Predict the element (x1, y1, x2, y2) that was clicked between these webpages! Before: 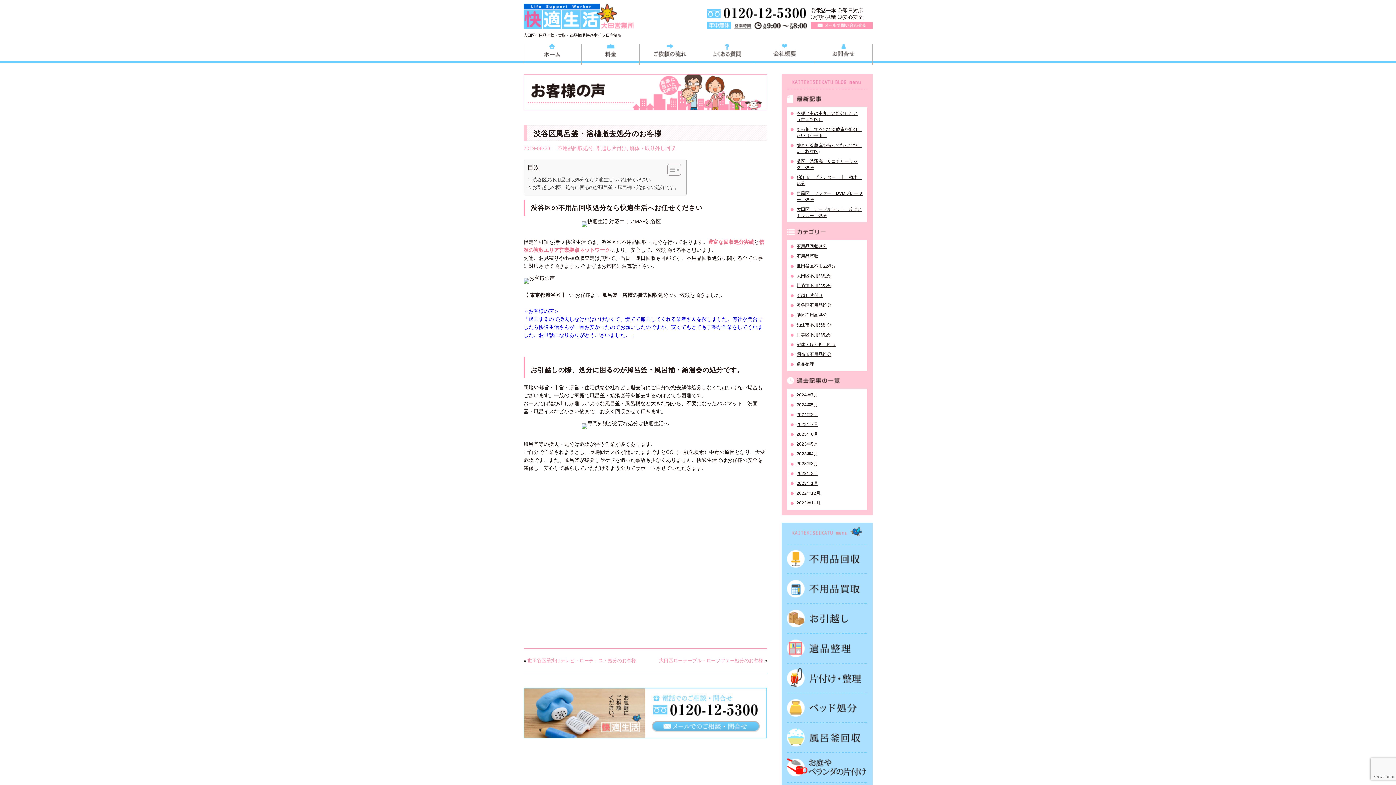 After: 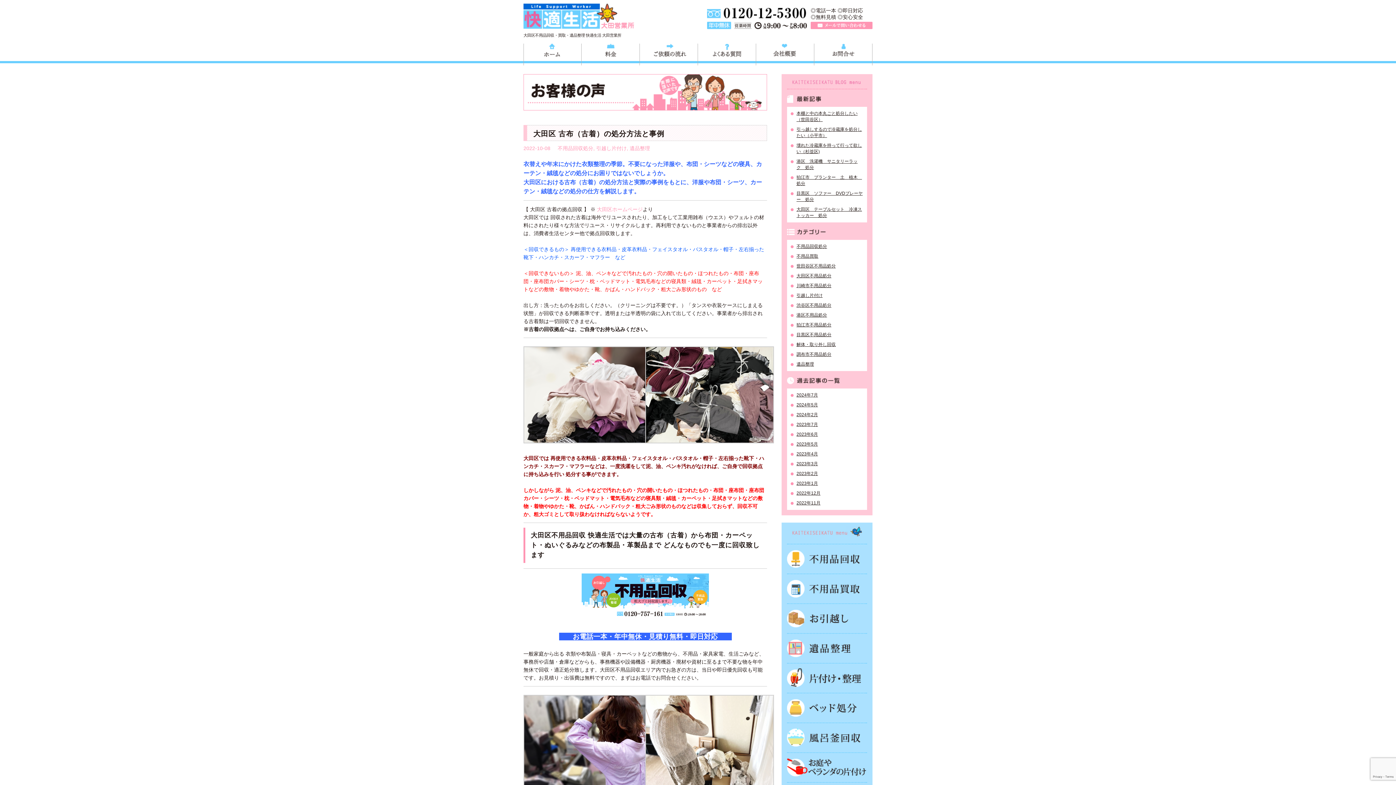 Action: label: 遺品整理 bbox: (790, 361, 863, 367)